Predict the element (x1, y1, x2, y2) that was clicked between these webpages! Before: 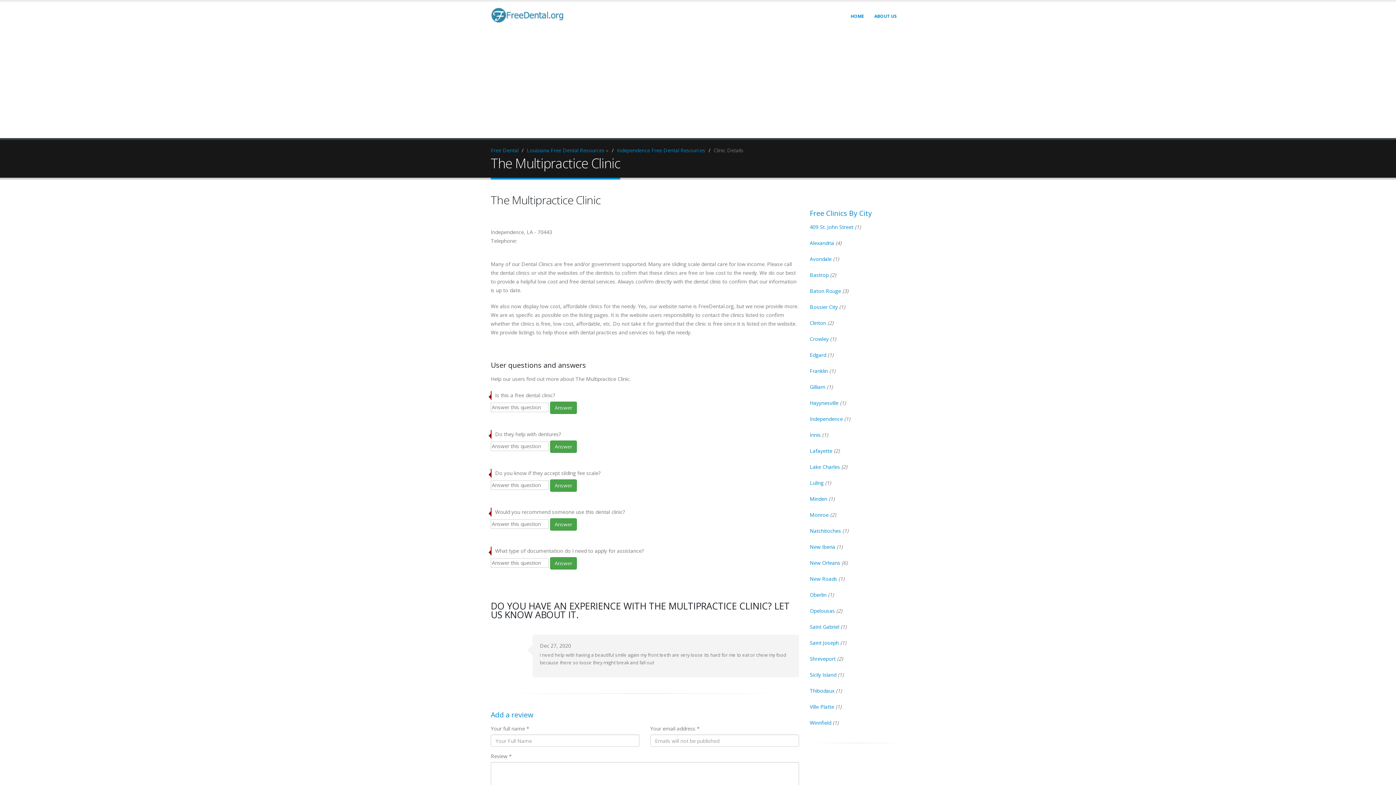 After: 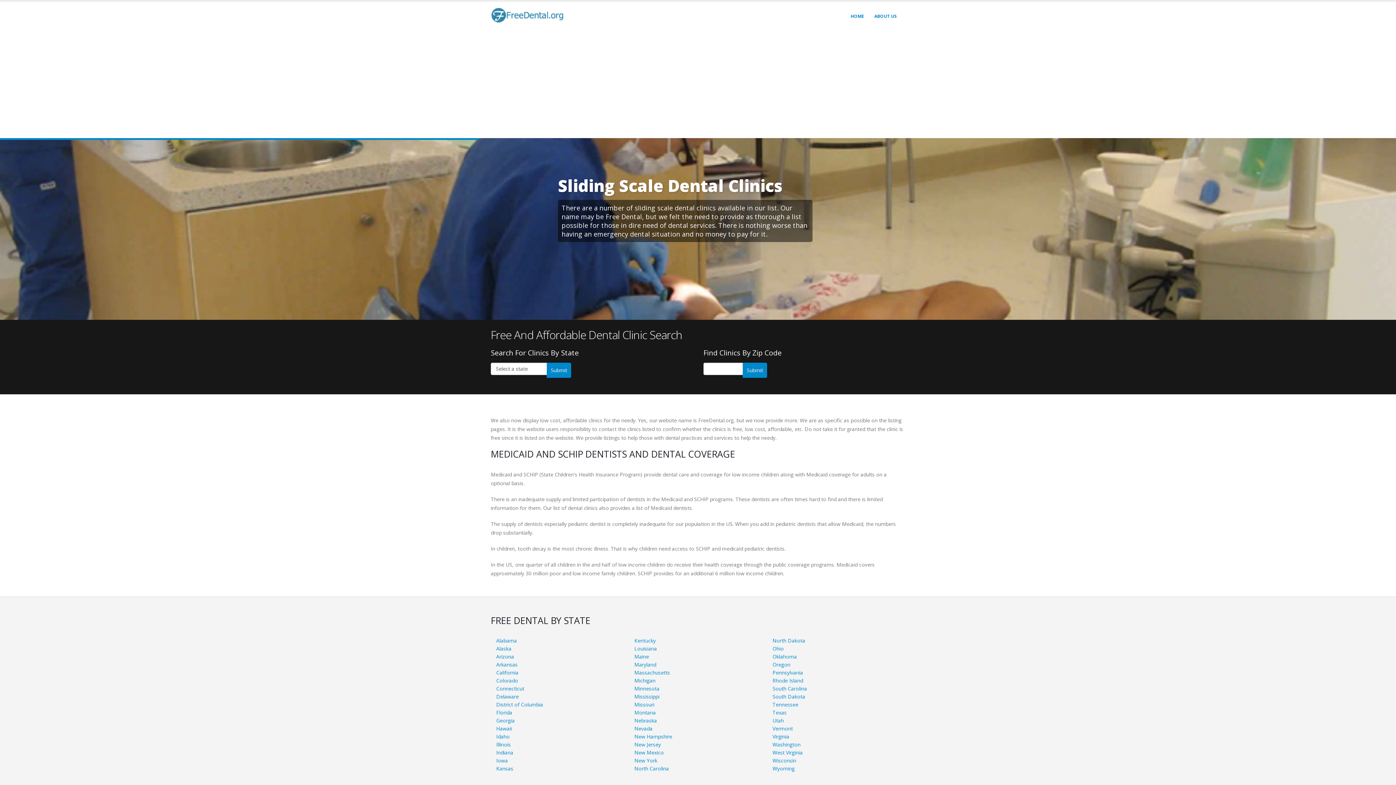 Action: bbox: (846, 9, 869, 23) label: HOME